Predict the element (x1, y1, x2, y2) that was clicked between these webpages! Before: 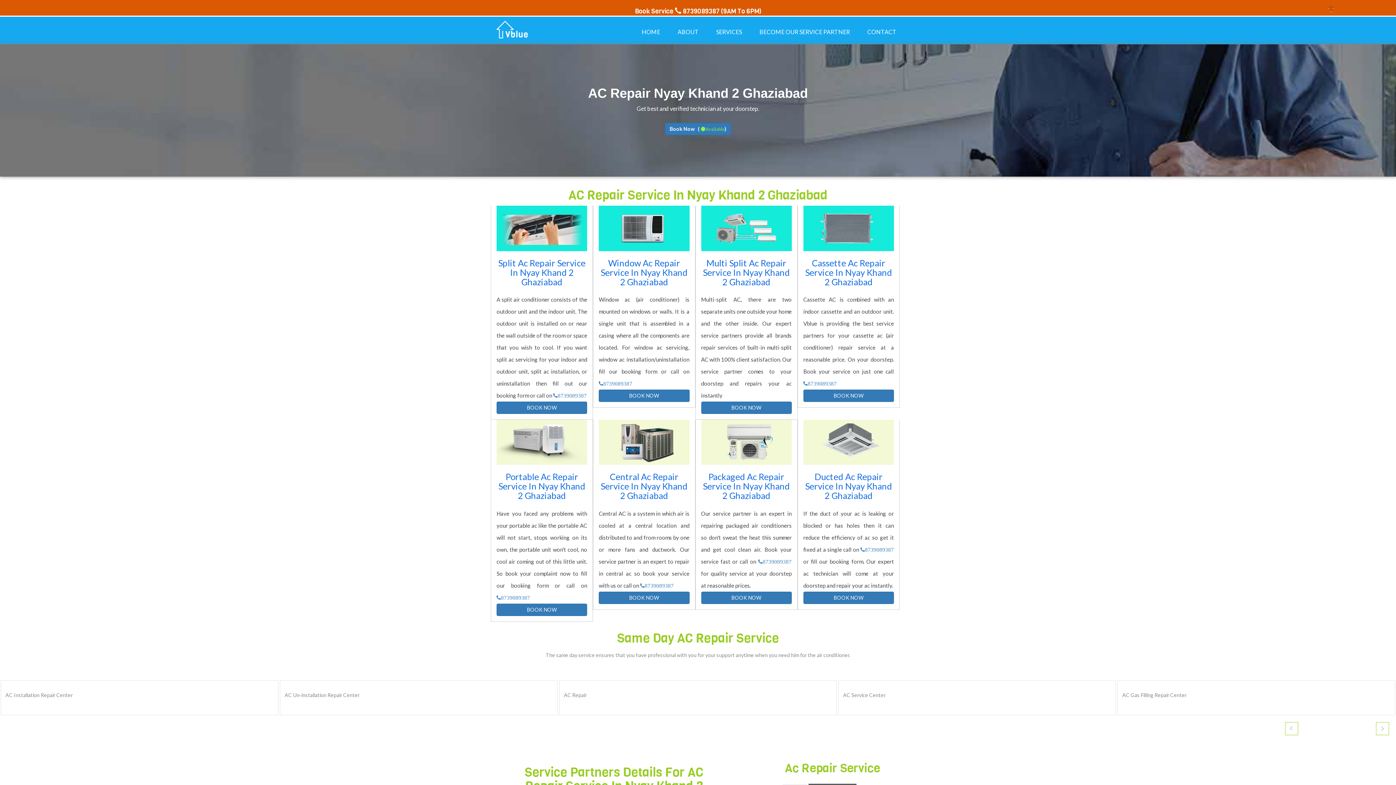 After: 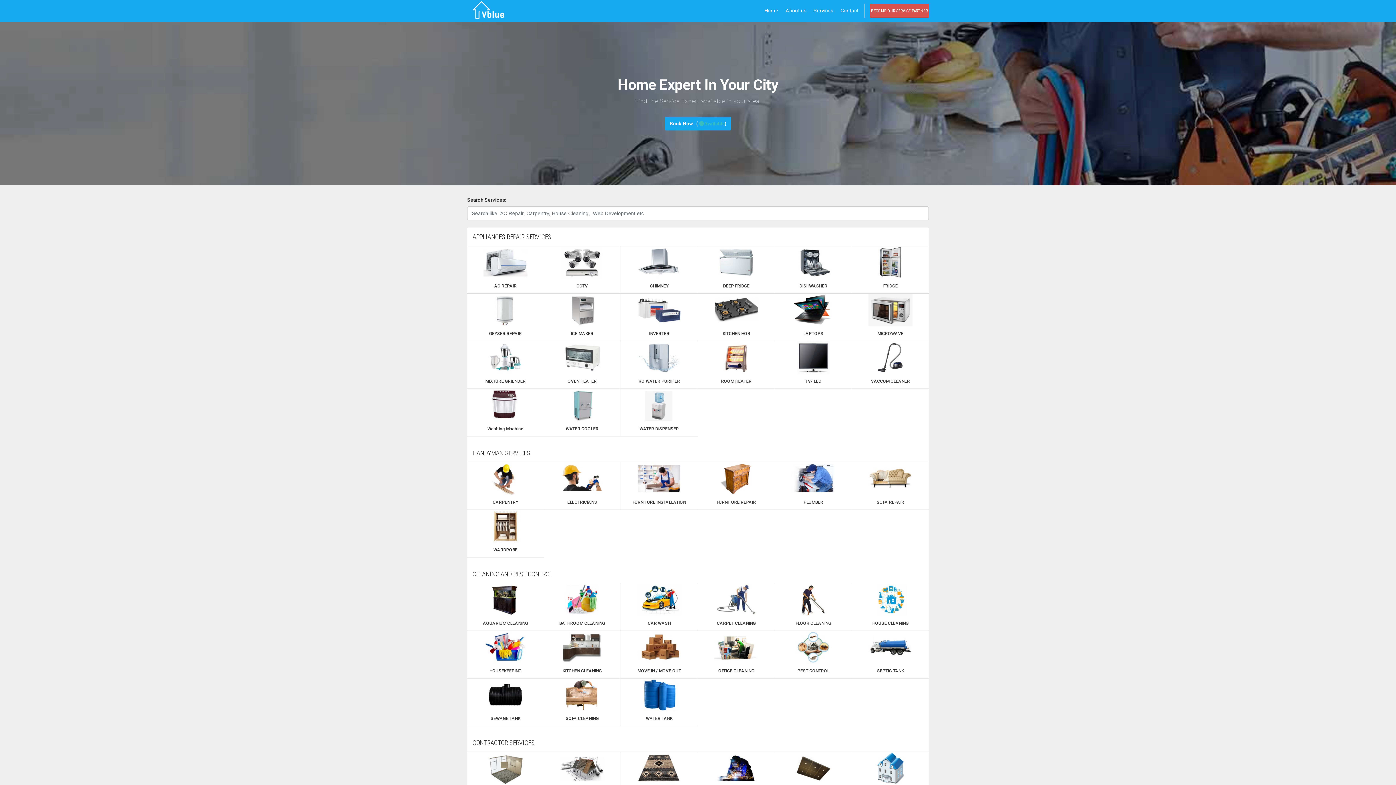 Action: bbox: (490, 26, 533, 33)